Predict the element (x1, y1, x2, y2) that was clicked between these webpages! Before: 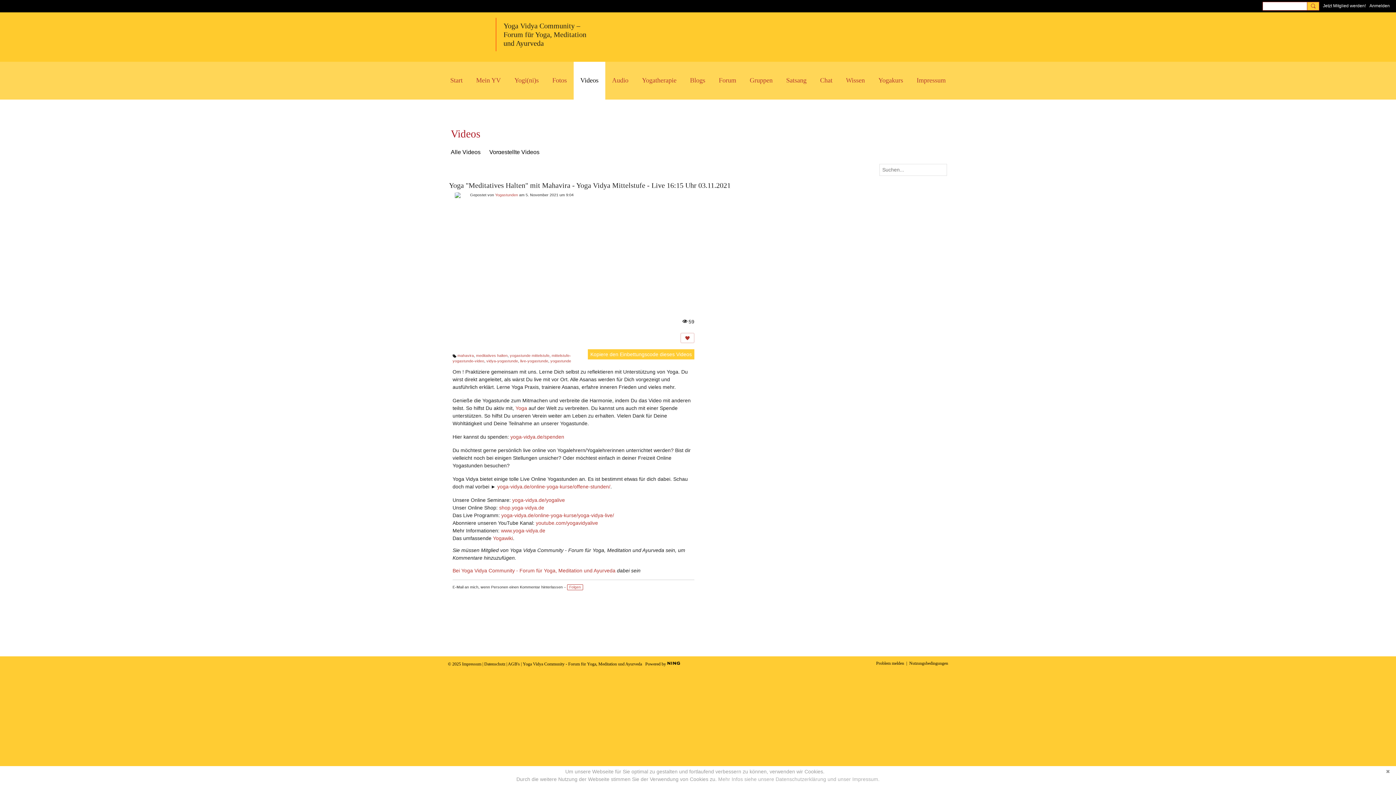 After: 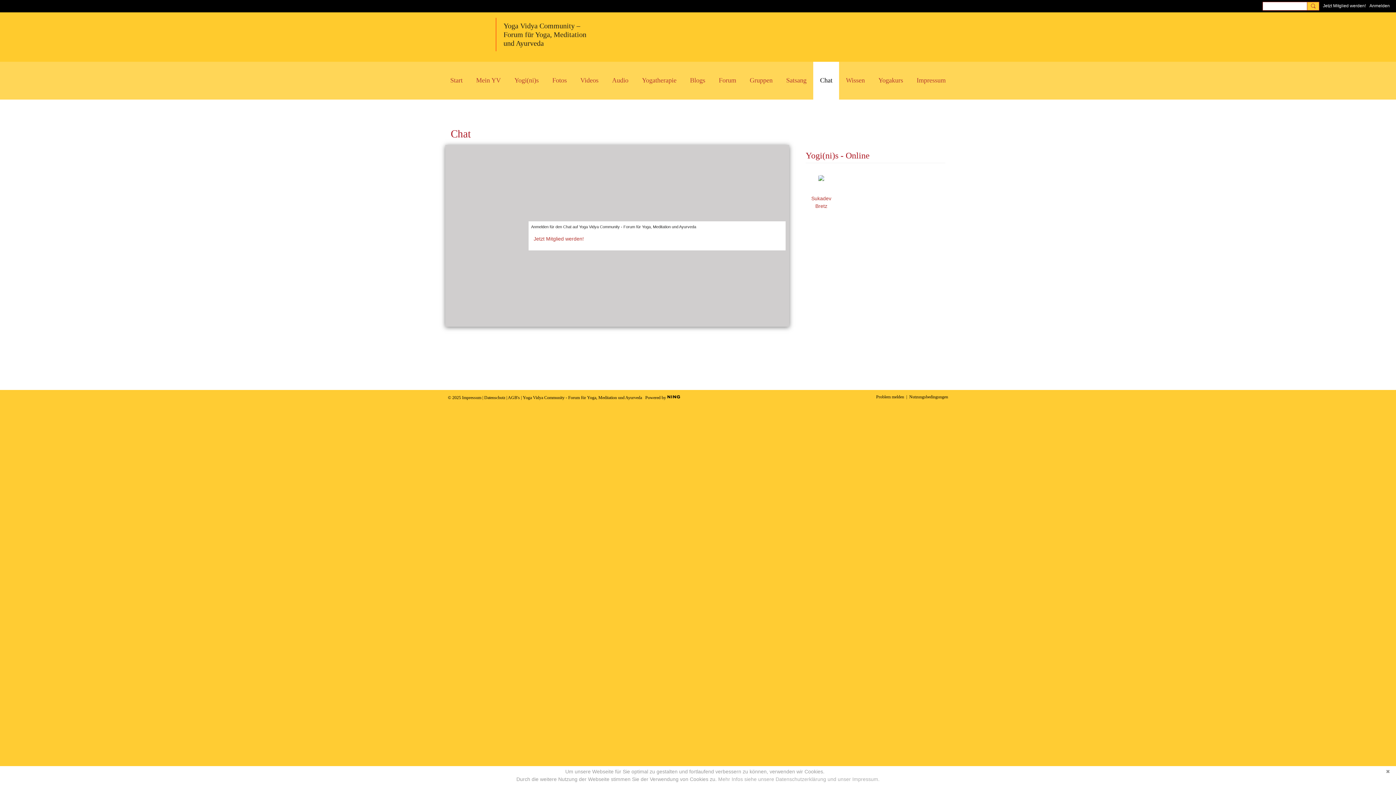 Action: bbox: (813, 61, 839, 99) label: Chat